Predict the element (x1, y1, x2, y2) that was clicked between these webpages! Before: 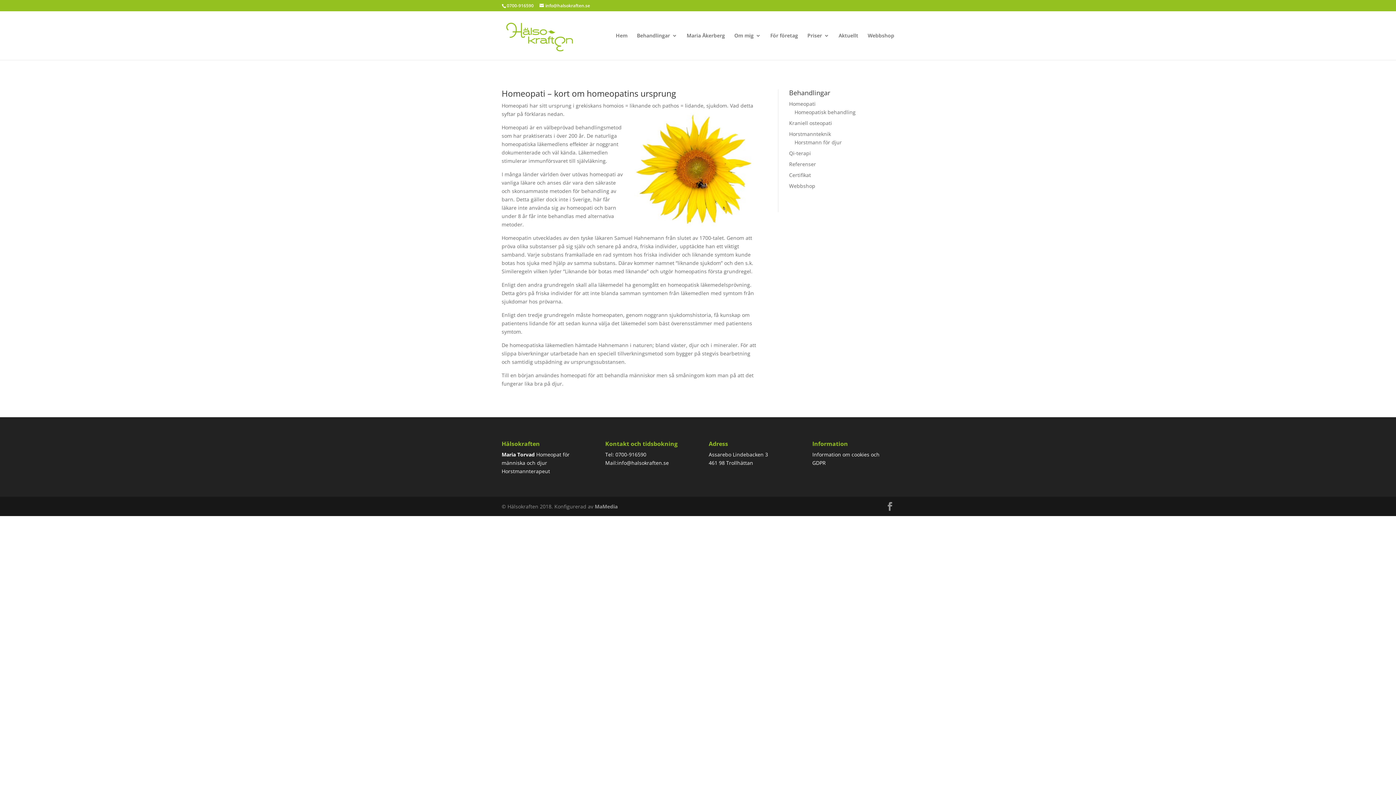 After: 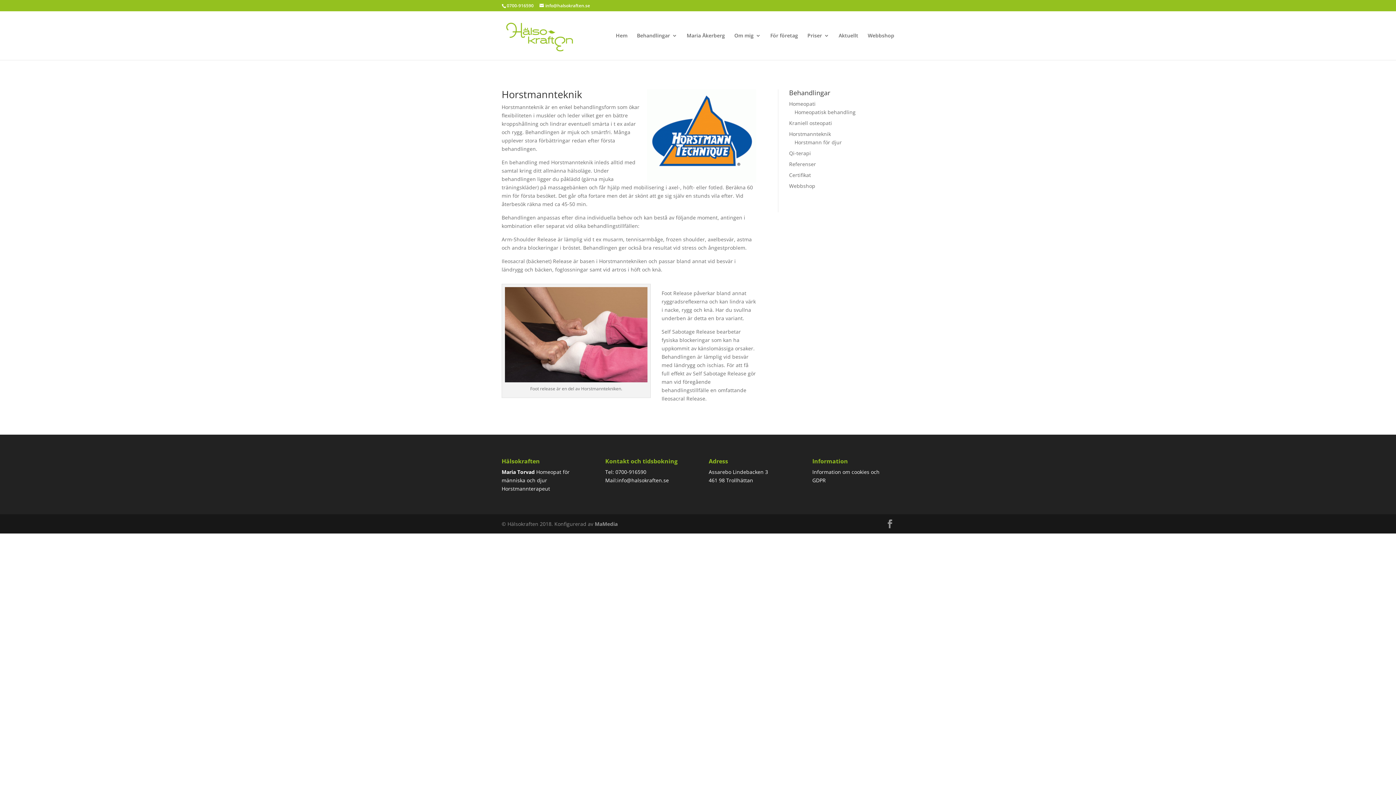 Action: bbox: (789, 130, 831, 137) label: Horstmannteknik